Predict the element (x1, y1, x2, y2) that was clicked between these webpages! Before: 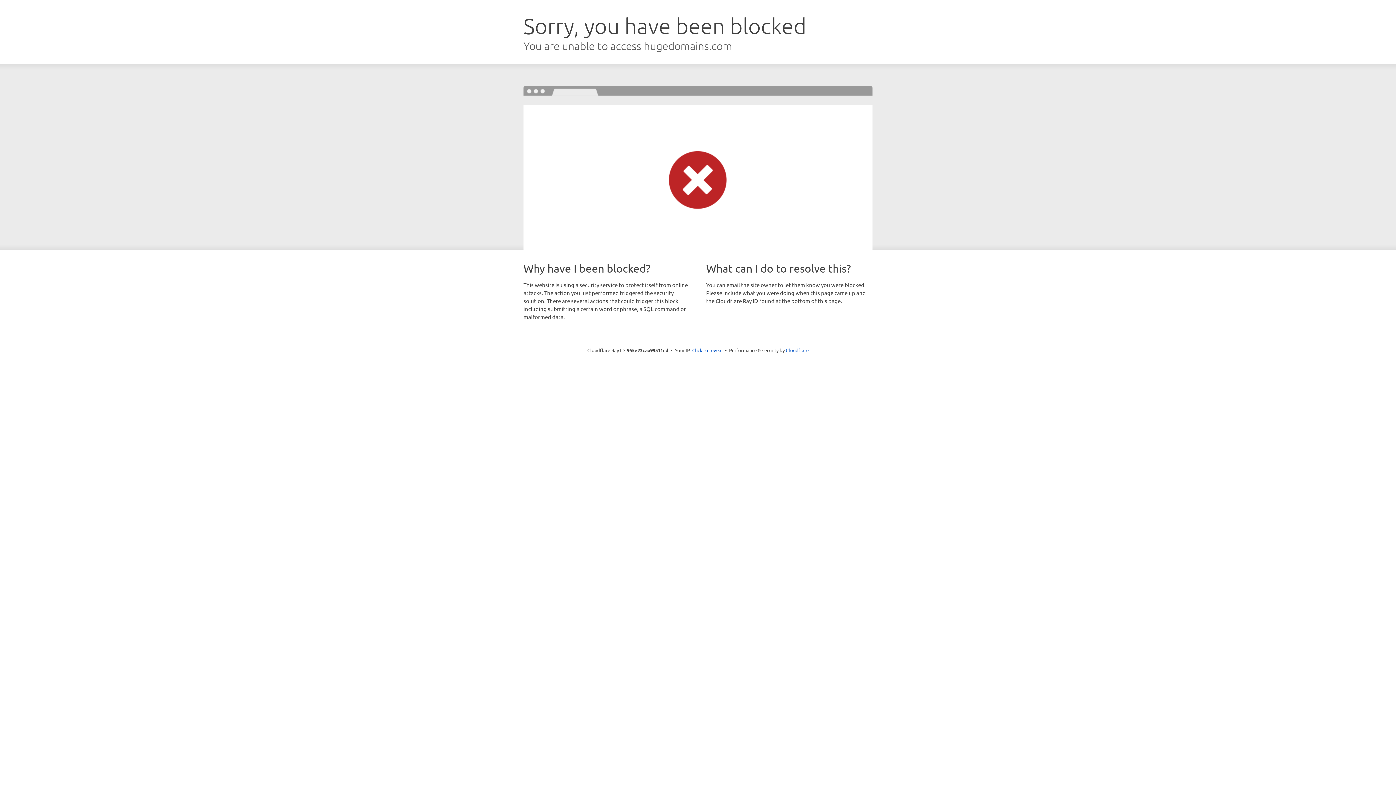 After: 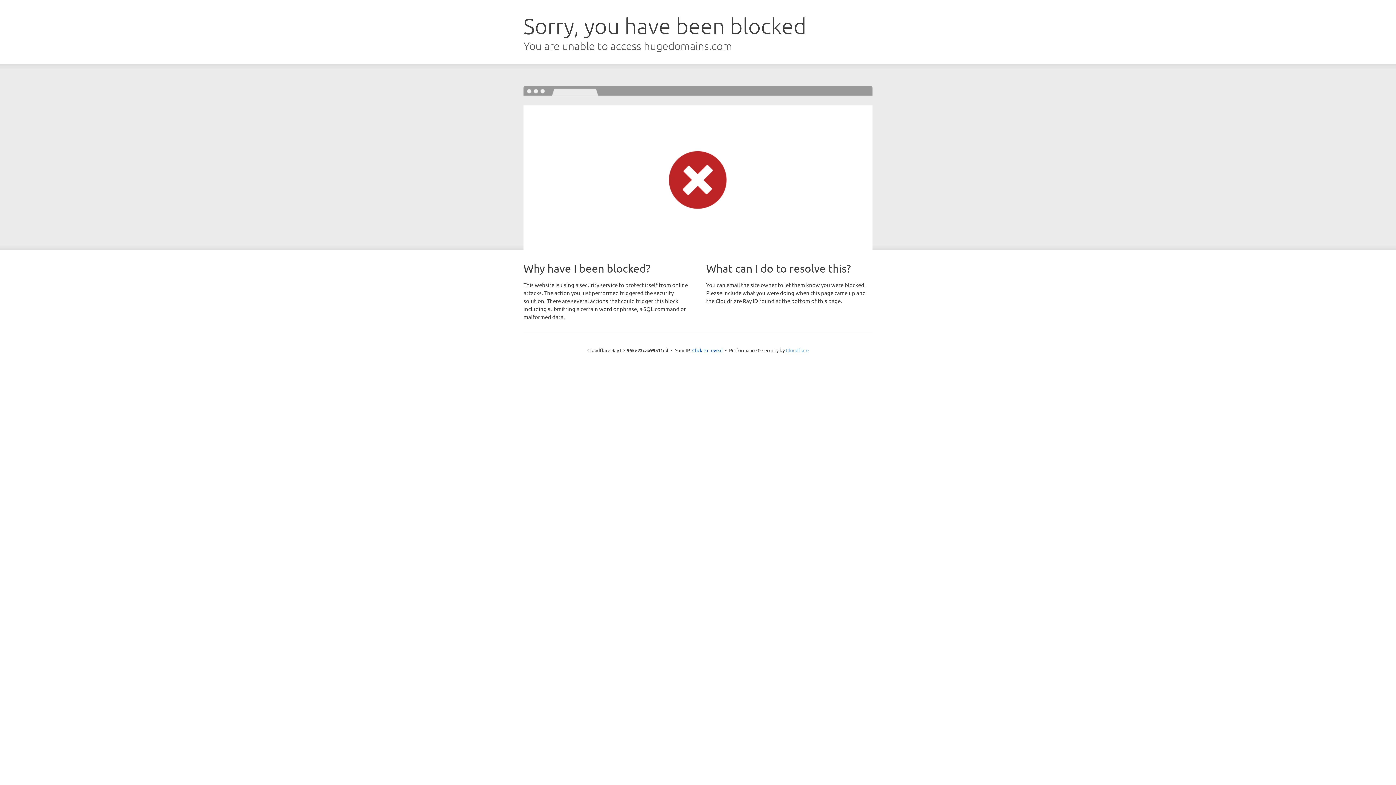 Action: bbox: (786, 347, 808, 353) label: Cloudflare